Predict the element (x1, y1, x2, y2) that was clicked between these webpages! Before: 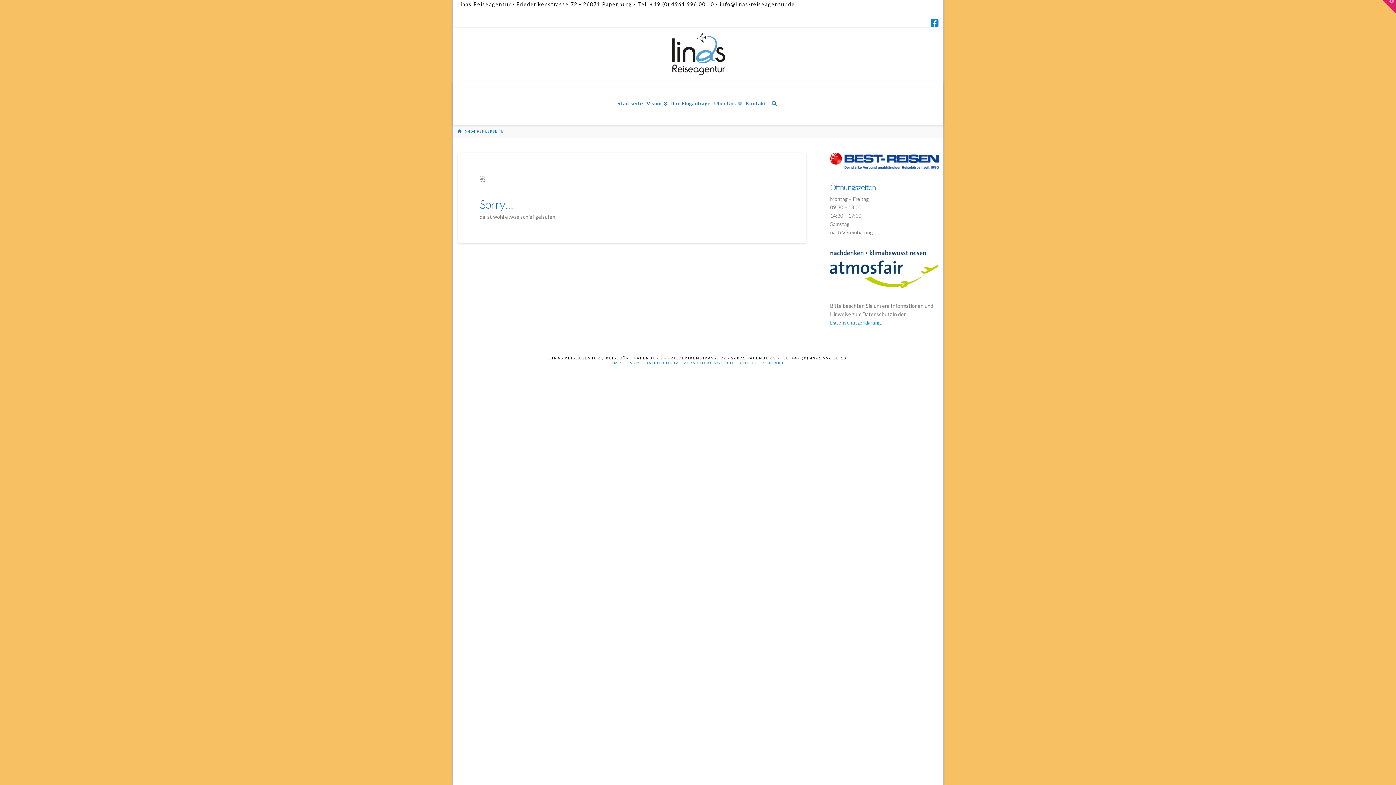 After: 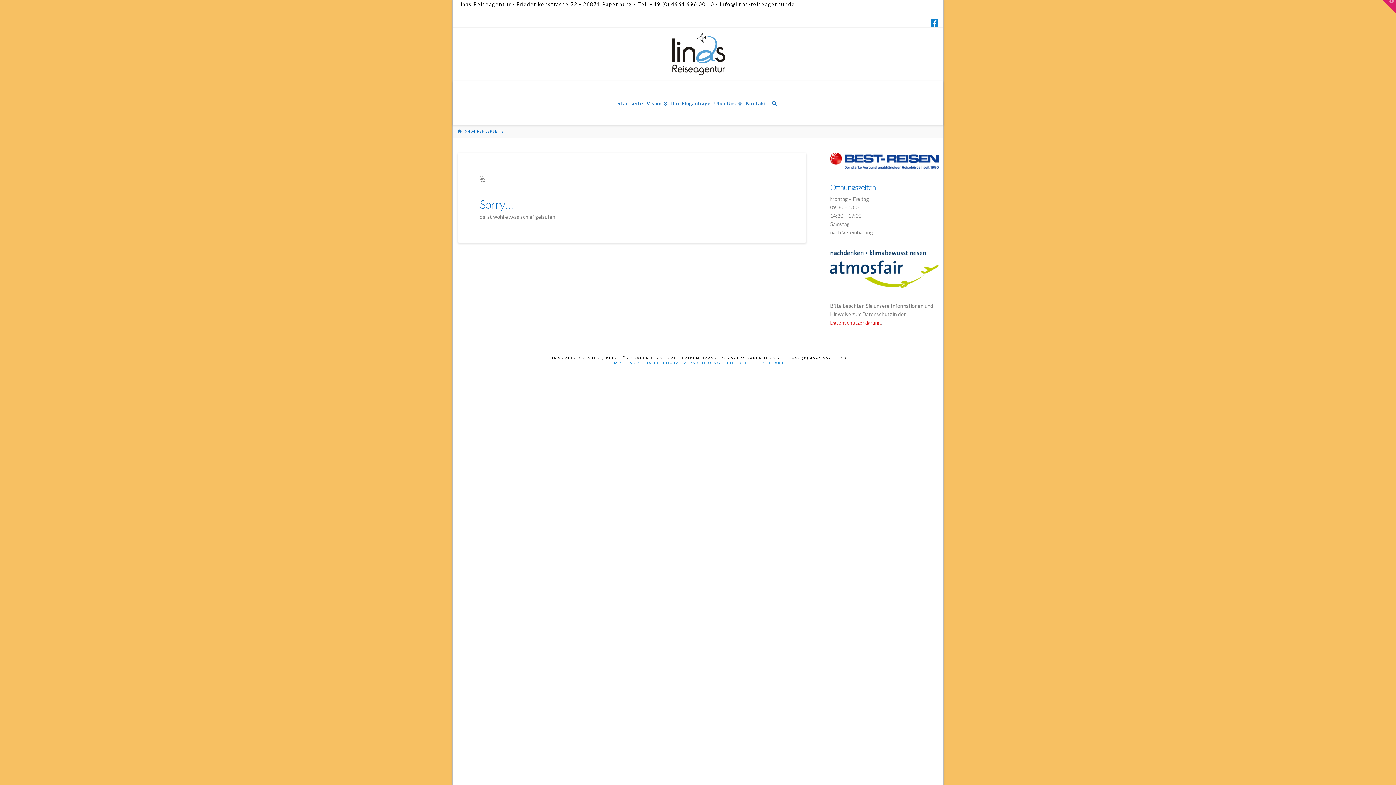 Action: label: Datenschutzerklärung bbox: (830, 319, 881, 325)